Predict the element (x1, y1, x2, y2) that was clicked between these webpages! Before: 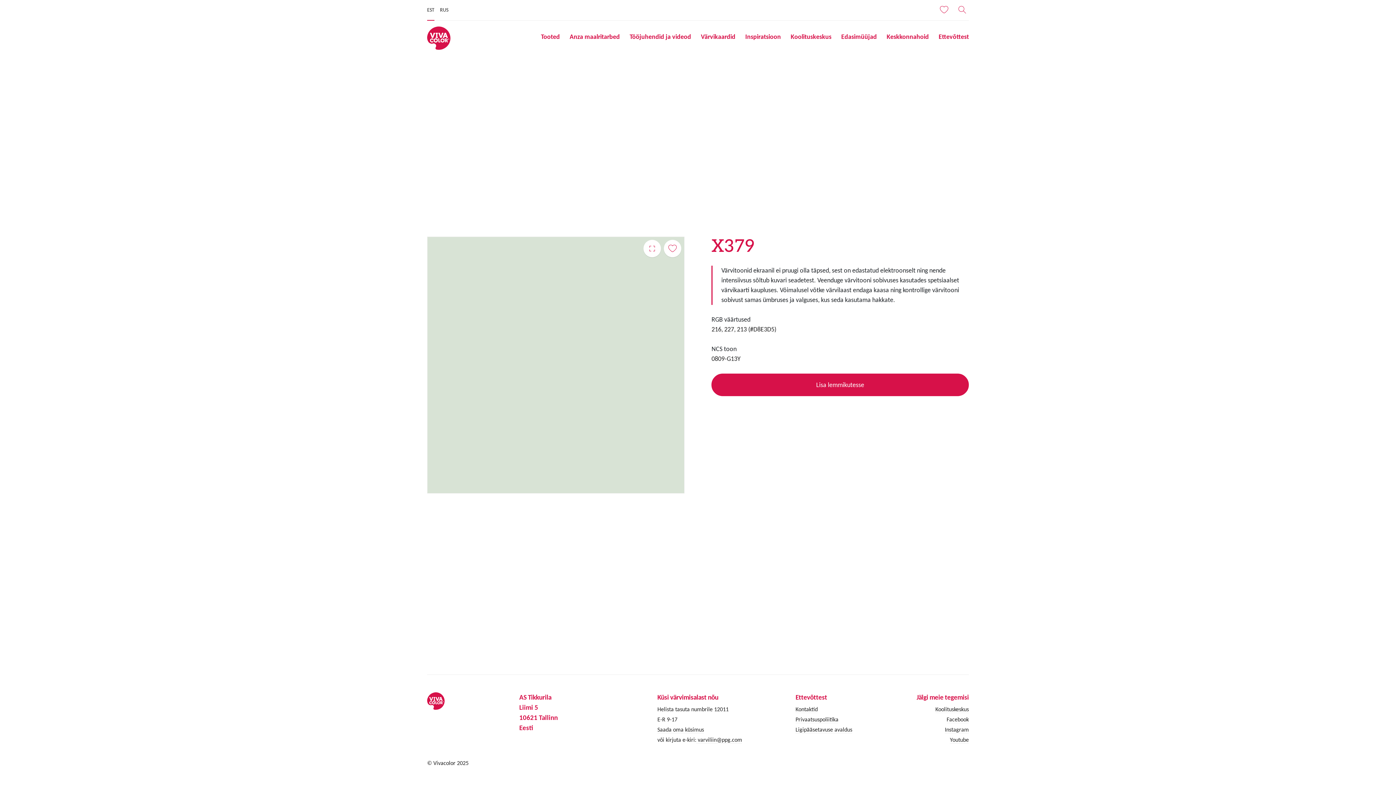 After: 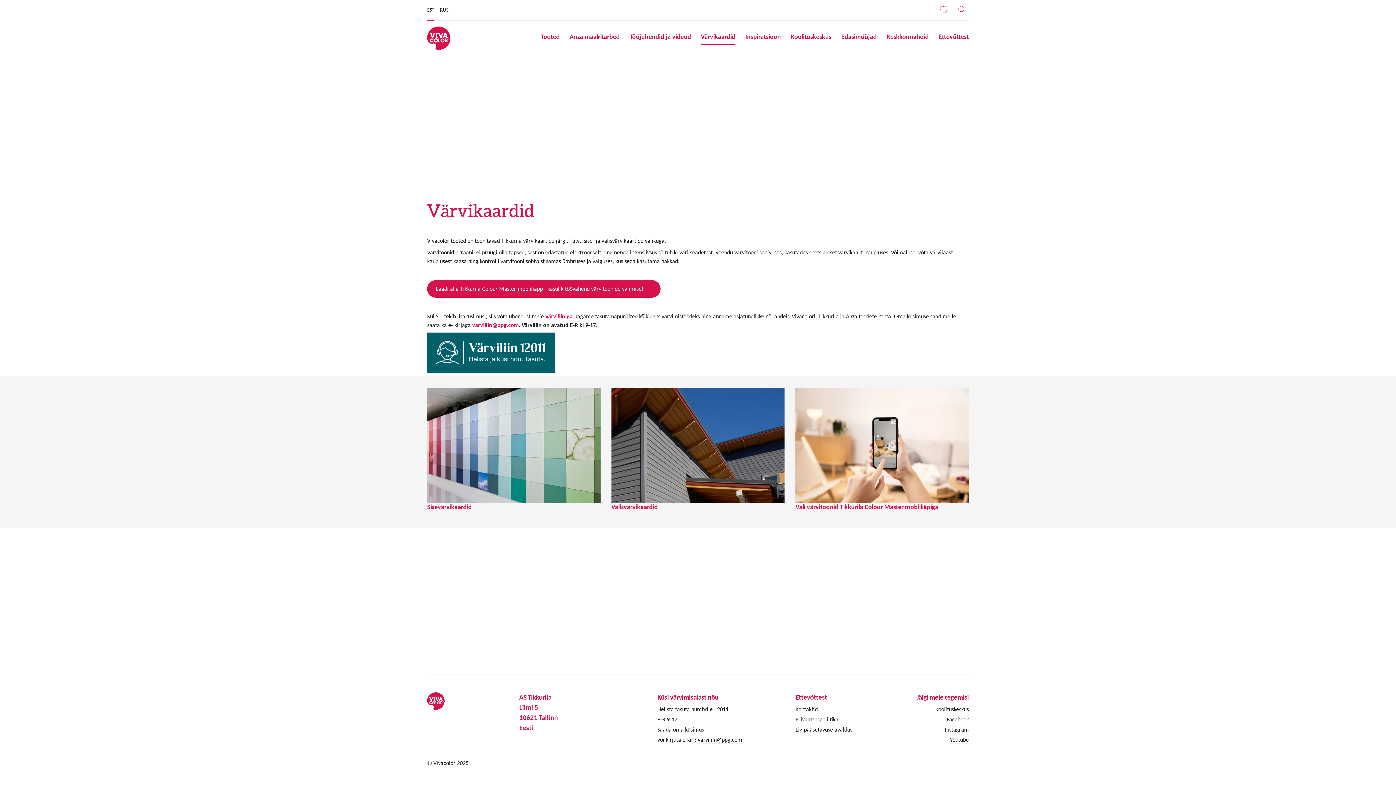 Action: bbox: (701, 31, 735, 44) label: Värvikaardid